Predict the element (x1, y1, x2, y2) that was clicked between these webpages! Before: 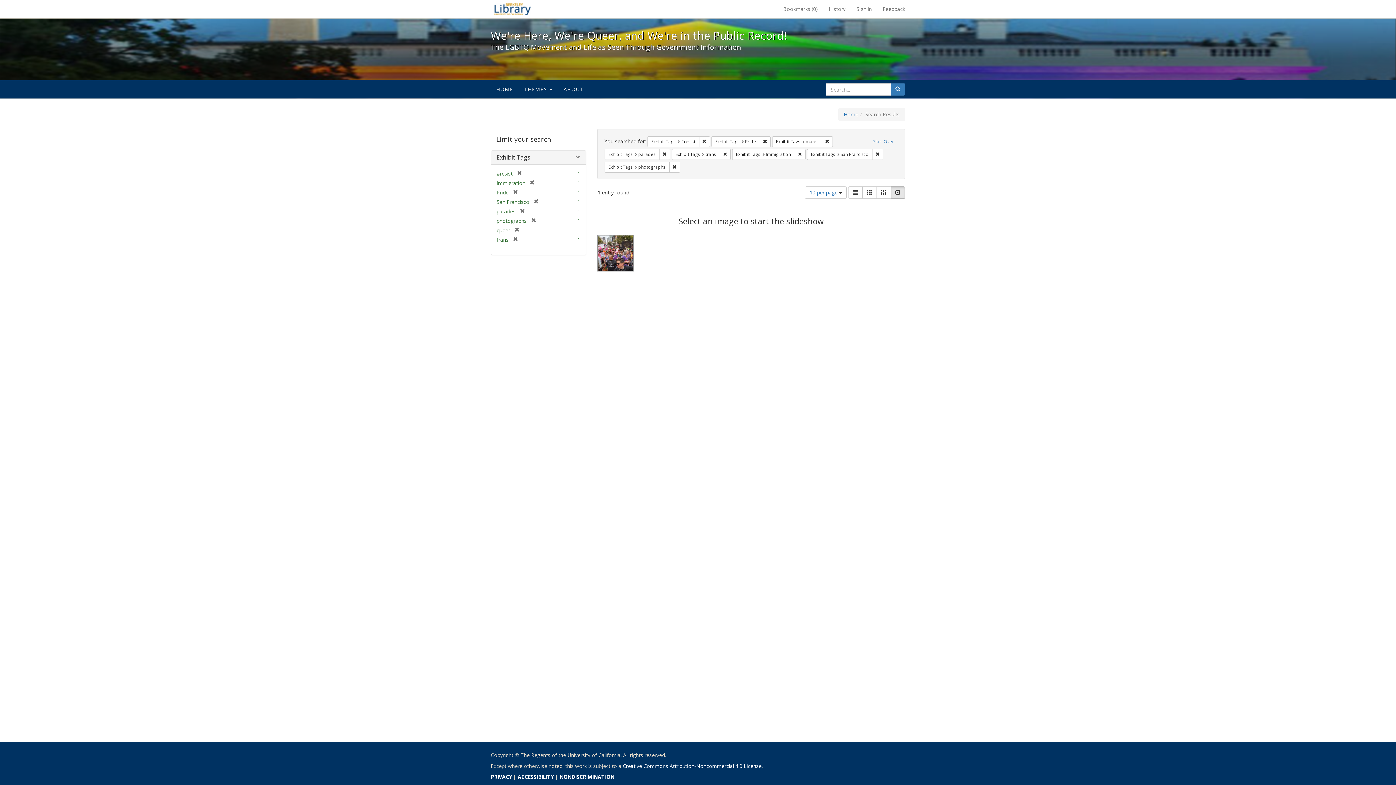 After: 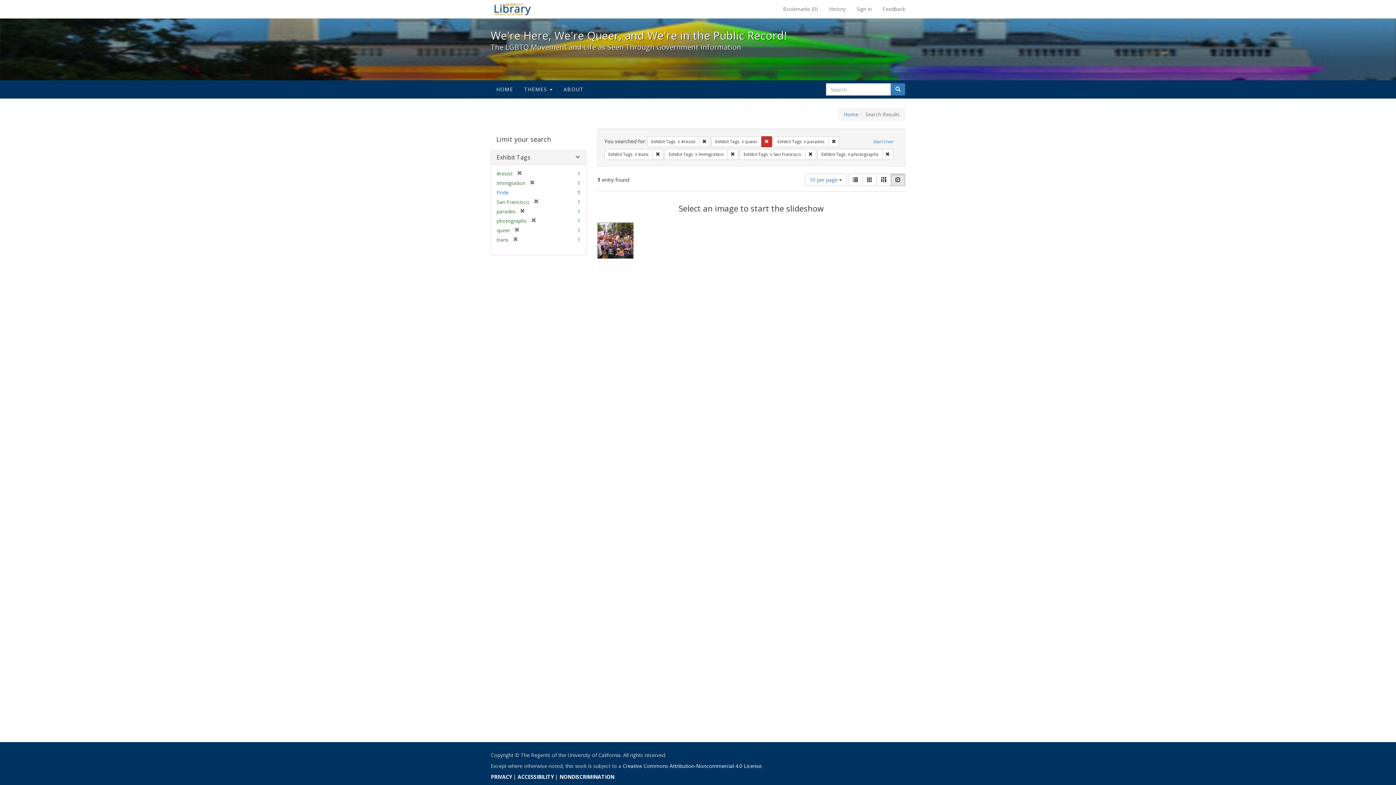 Action: label: Remove constraint Exhibit Tags: Pride bbox: (759, 136, 770, 147)